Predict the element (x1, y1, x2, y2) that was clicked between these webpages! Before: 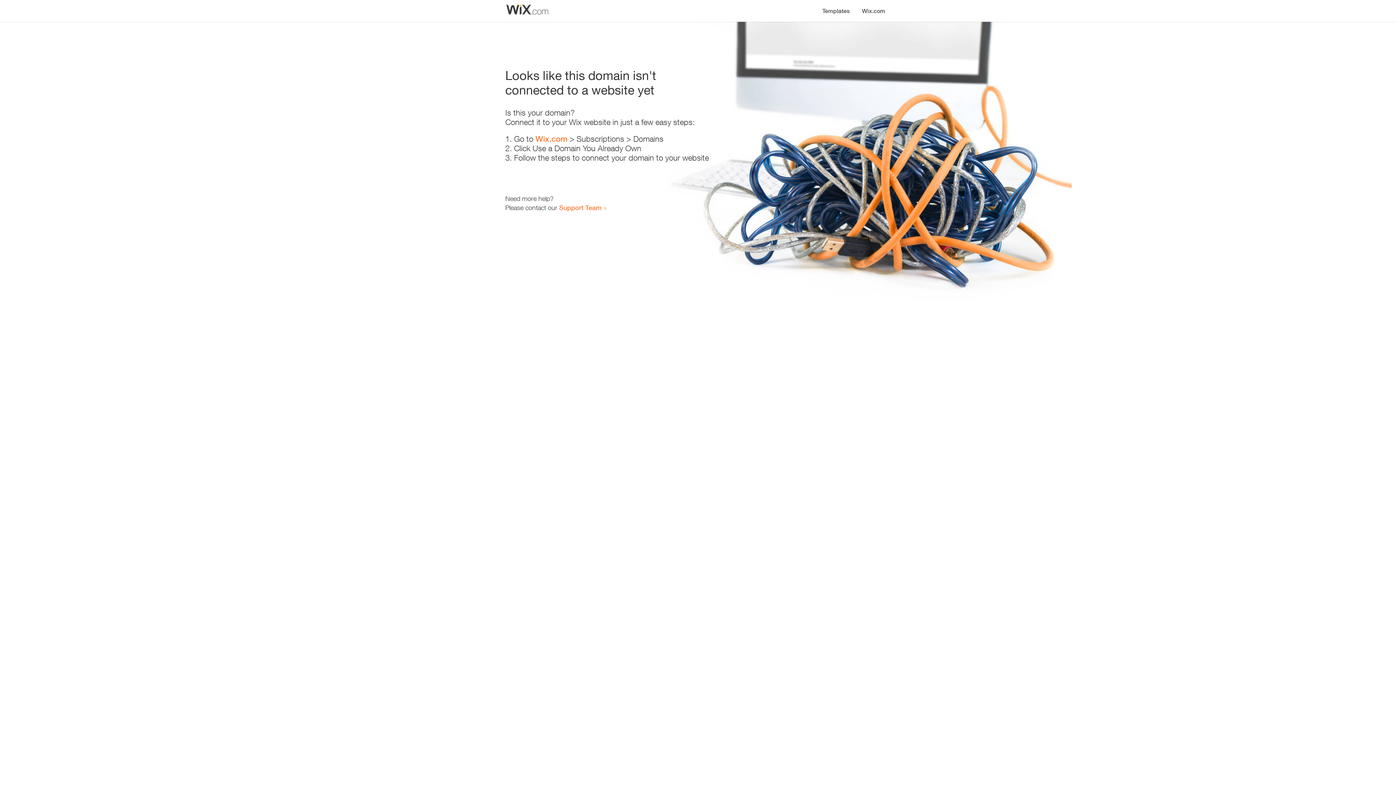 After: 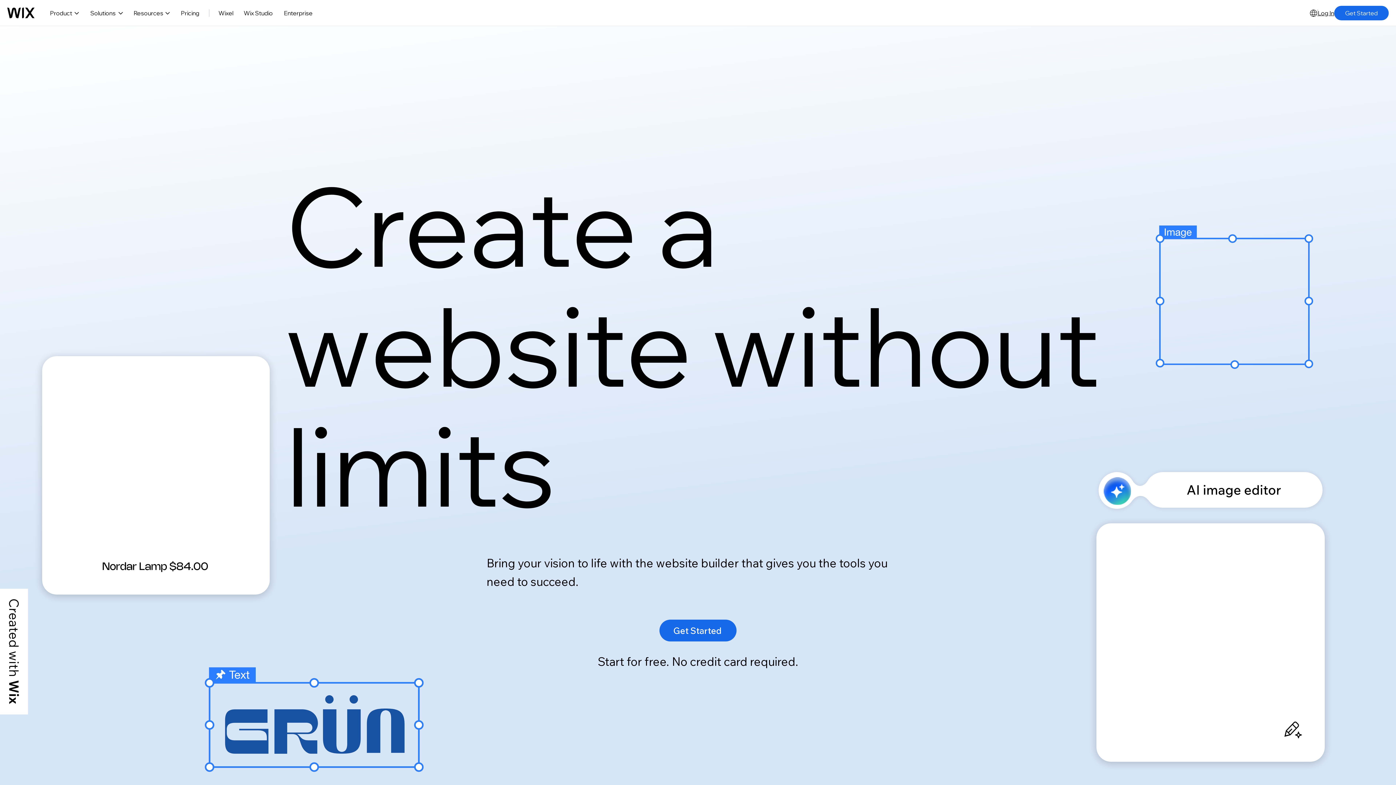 Action: bbox: (535, 134, 567, 143) label: Wix.com